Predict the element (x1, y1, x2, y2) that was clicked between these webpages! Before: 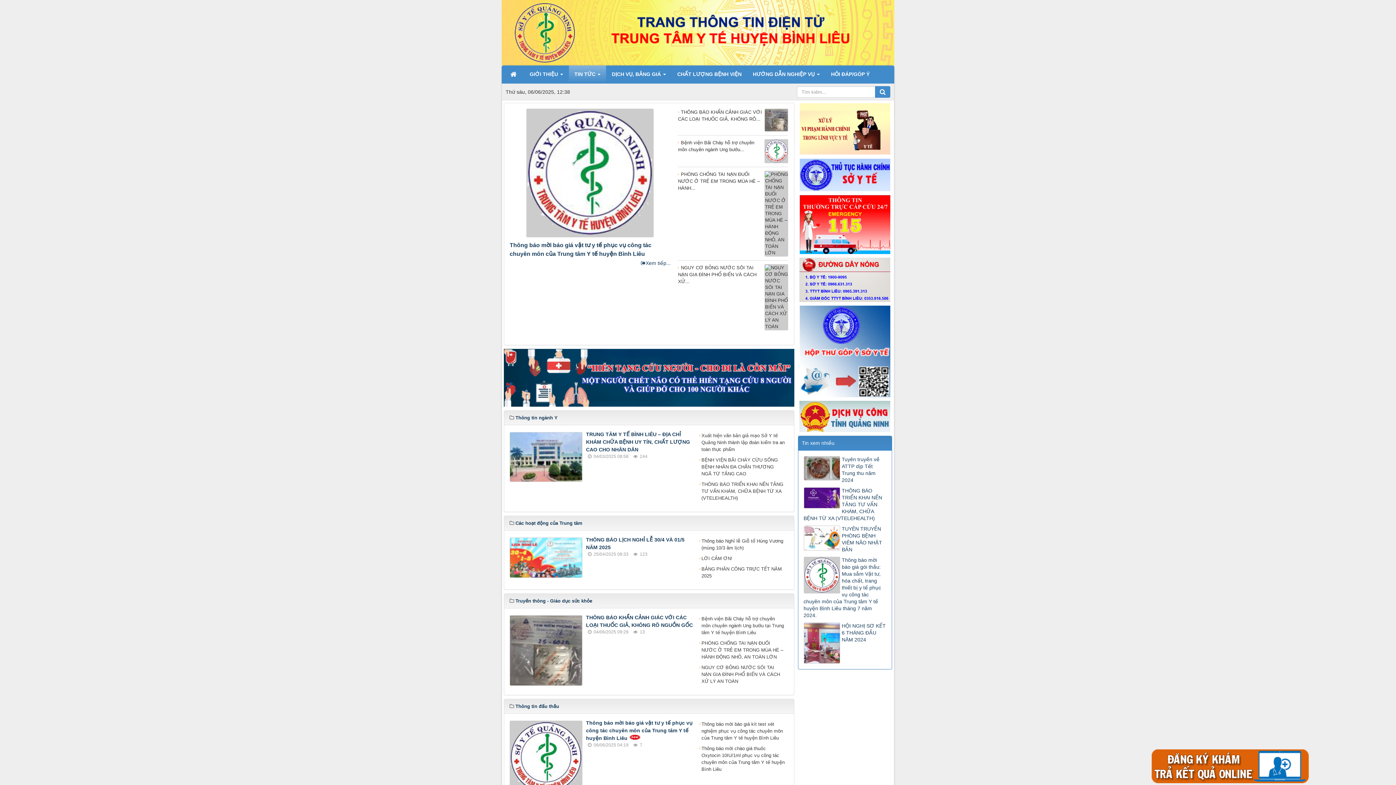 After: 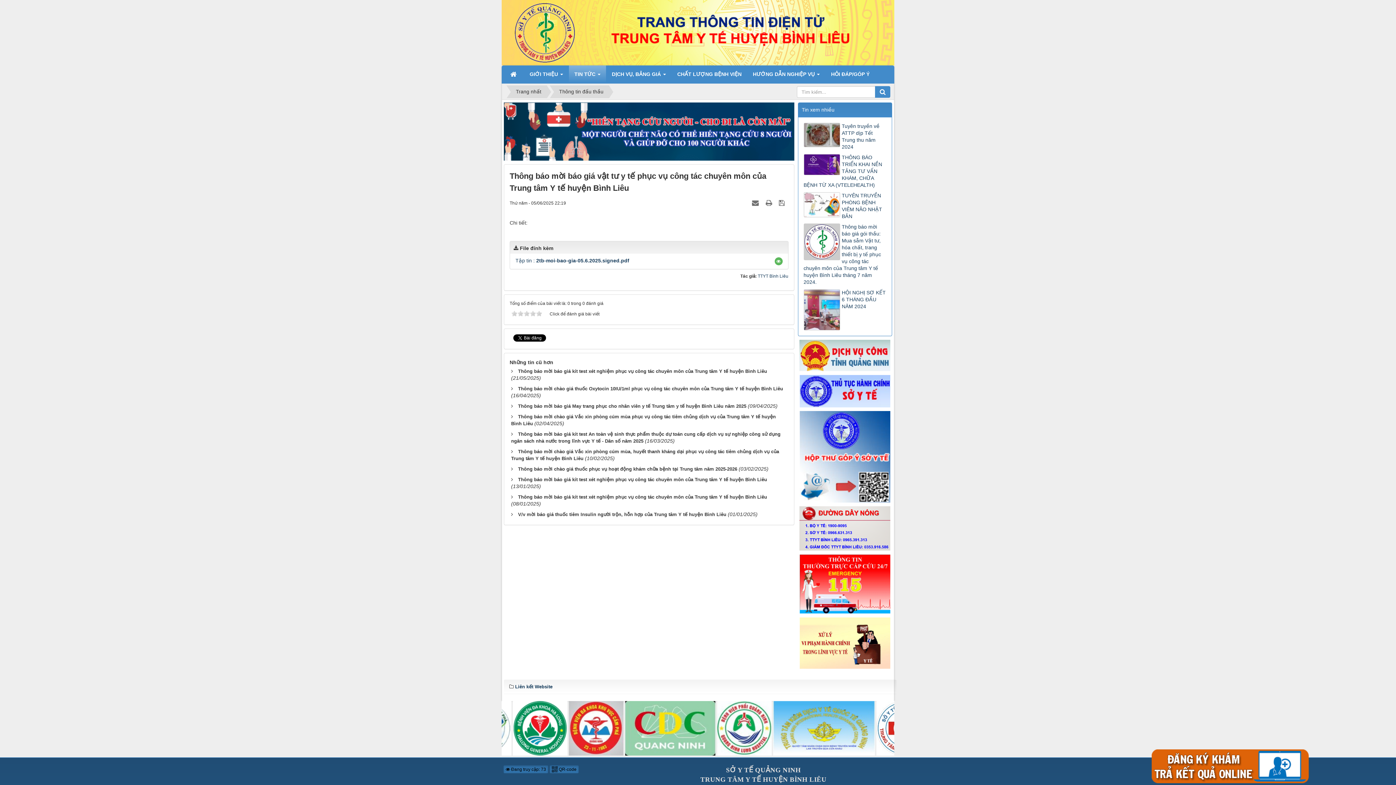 Action: bbox: (586, 720, 692, 741) label: Thông báo mời báo giá vật tư y tế phục vụ công tác chuyên môn của Trung tâm Y tế huyện Bình Liêu